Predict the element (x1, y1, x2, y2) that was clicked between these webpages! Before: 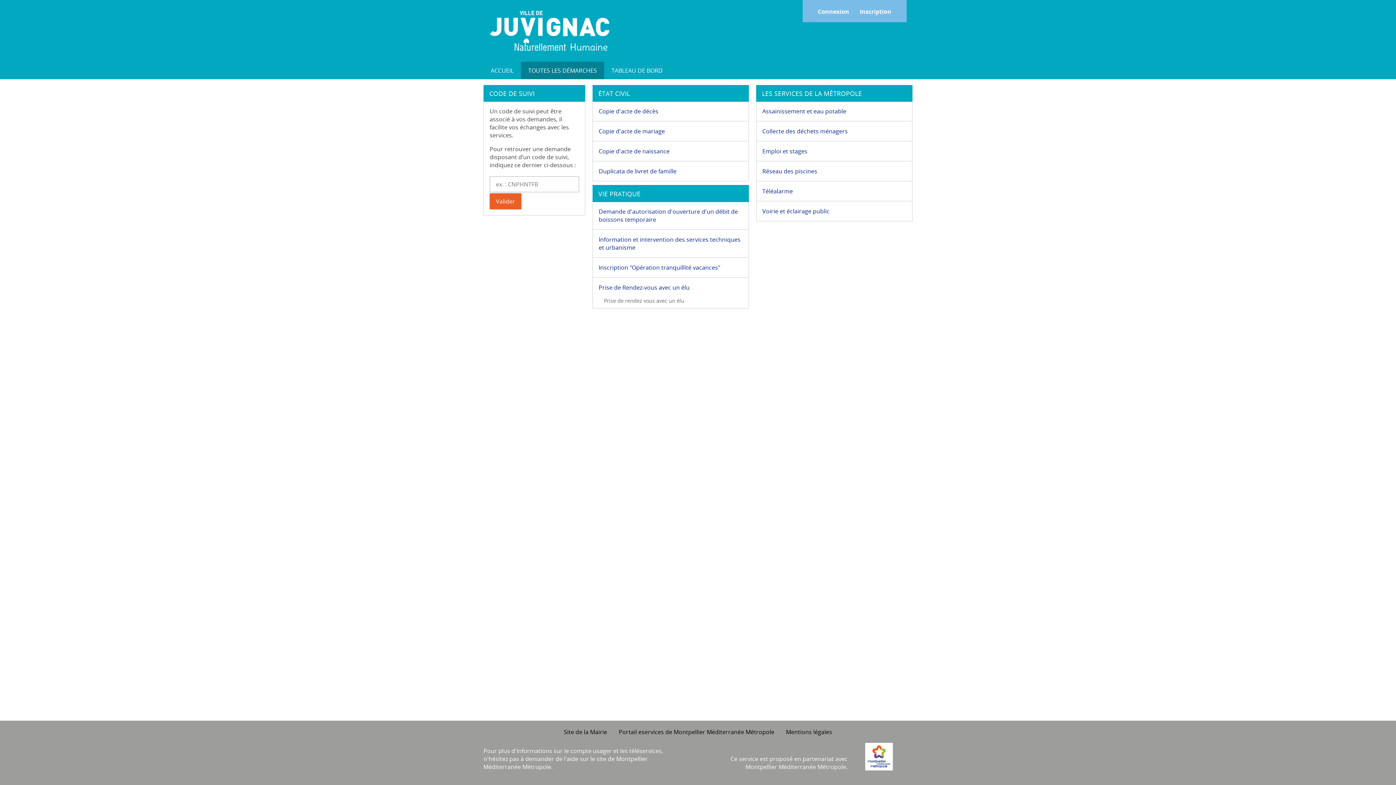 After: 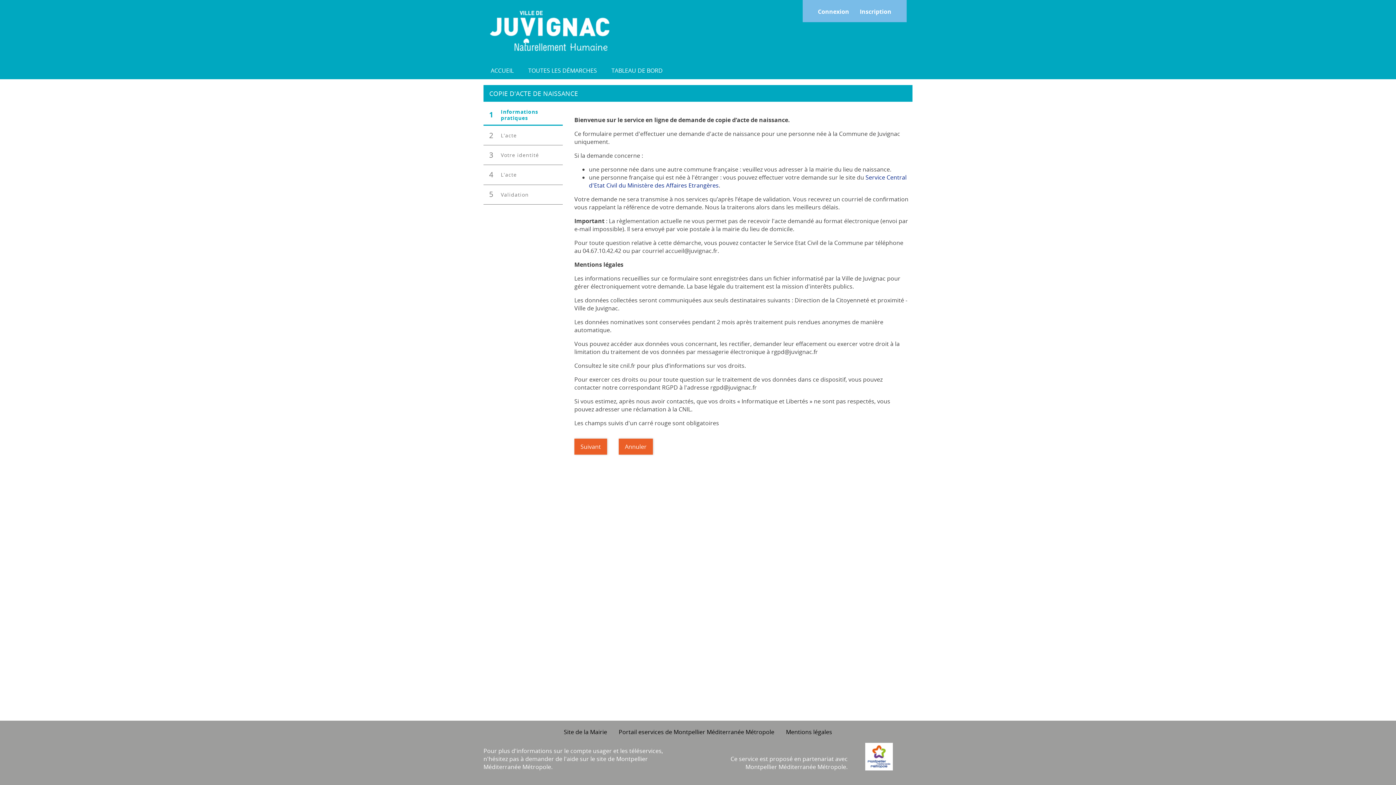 Action: label: Copie d'acte de naissance bbox: (593, 141, 748, 161)